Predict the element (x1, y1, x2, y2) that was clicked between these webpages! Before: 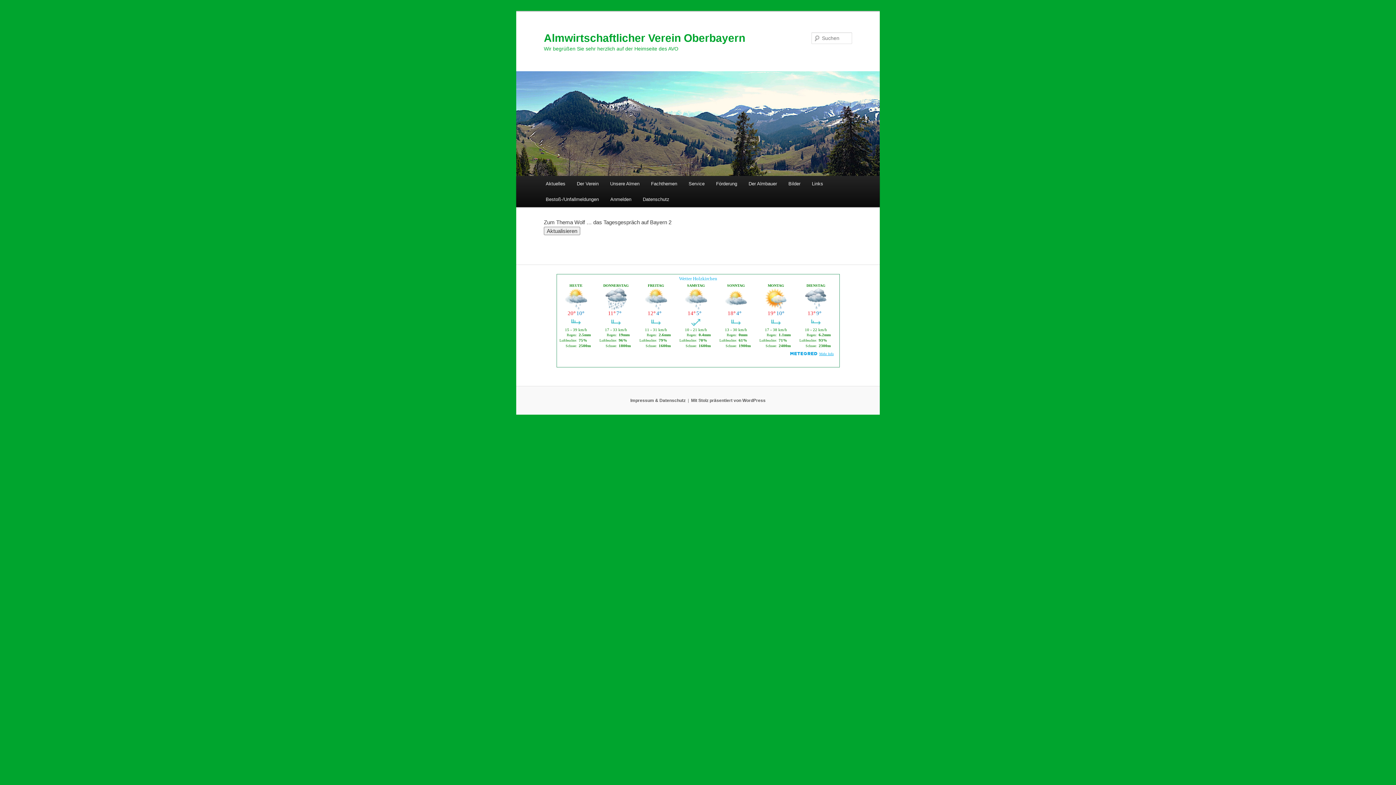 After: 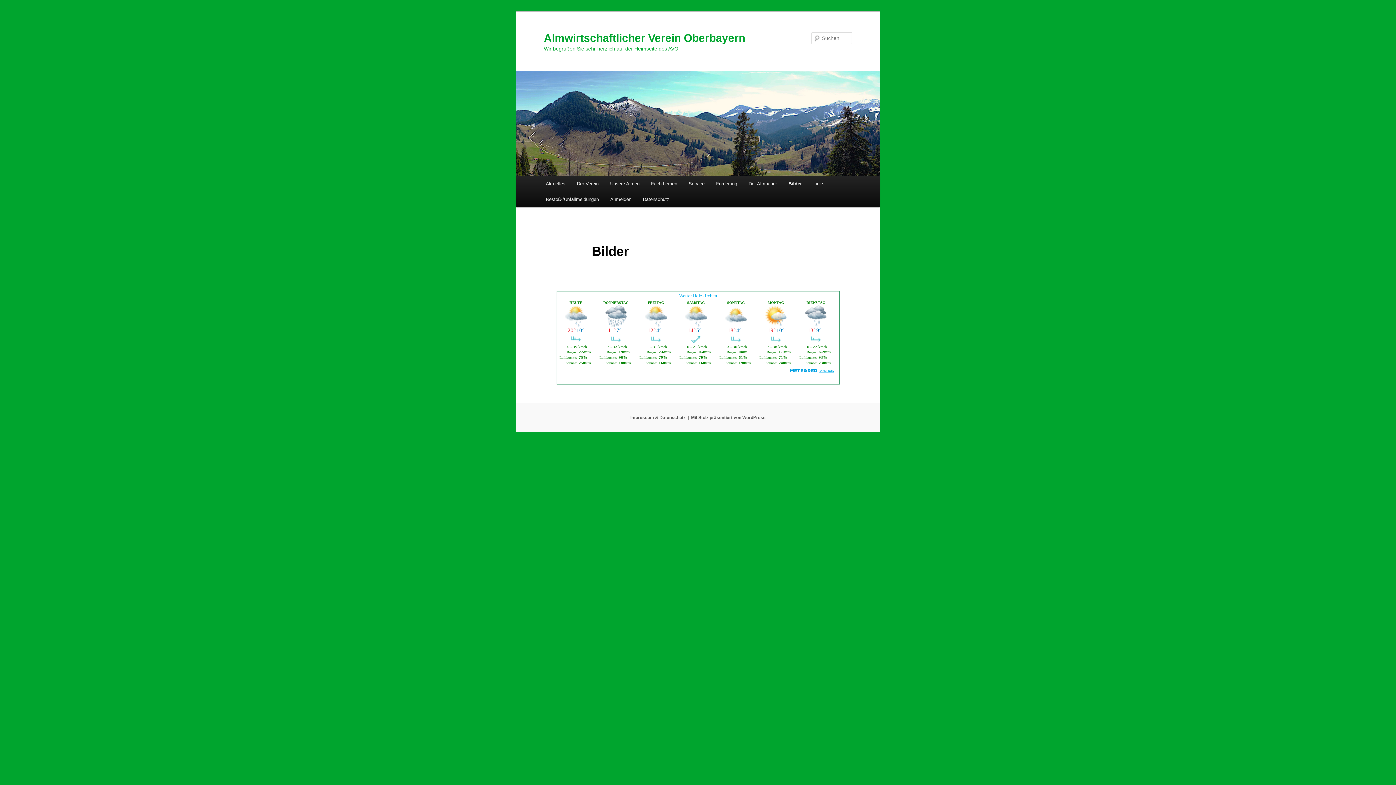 Action: bbox: (782, 176, 806, 191) label: Bilder